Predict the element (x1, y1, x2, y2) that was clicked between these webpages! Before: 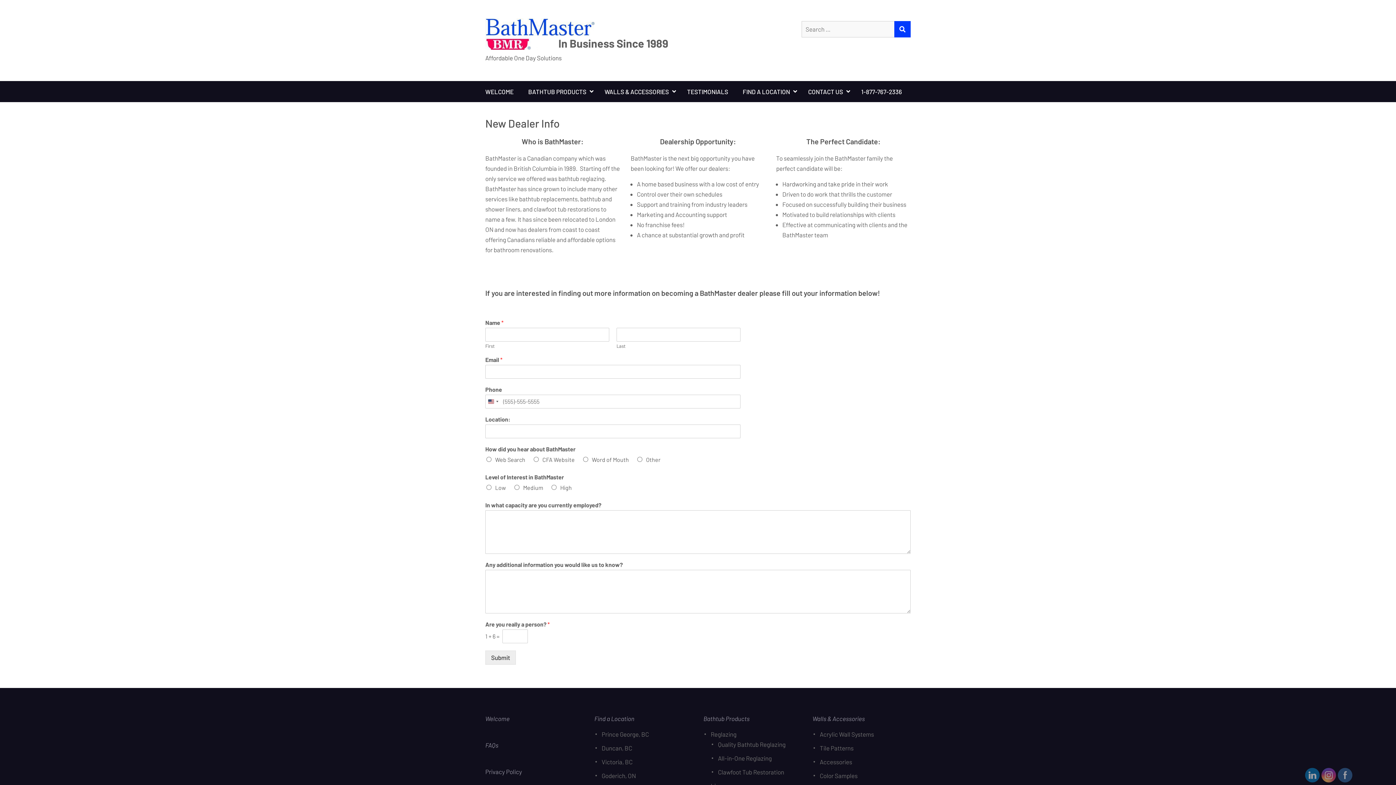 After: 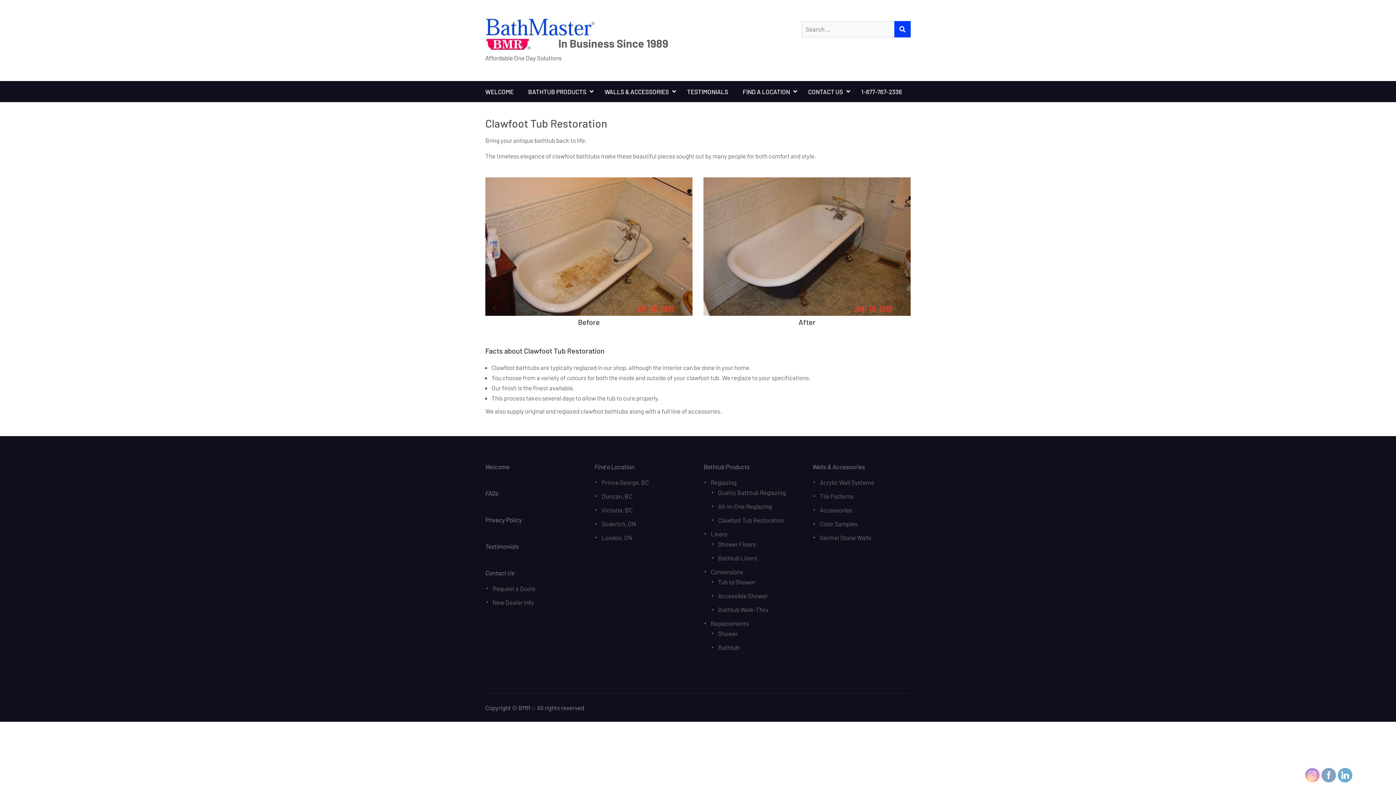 Action: bbox: (718, 768, 784, 775) label: Clawfoot Tub Restoration